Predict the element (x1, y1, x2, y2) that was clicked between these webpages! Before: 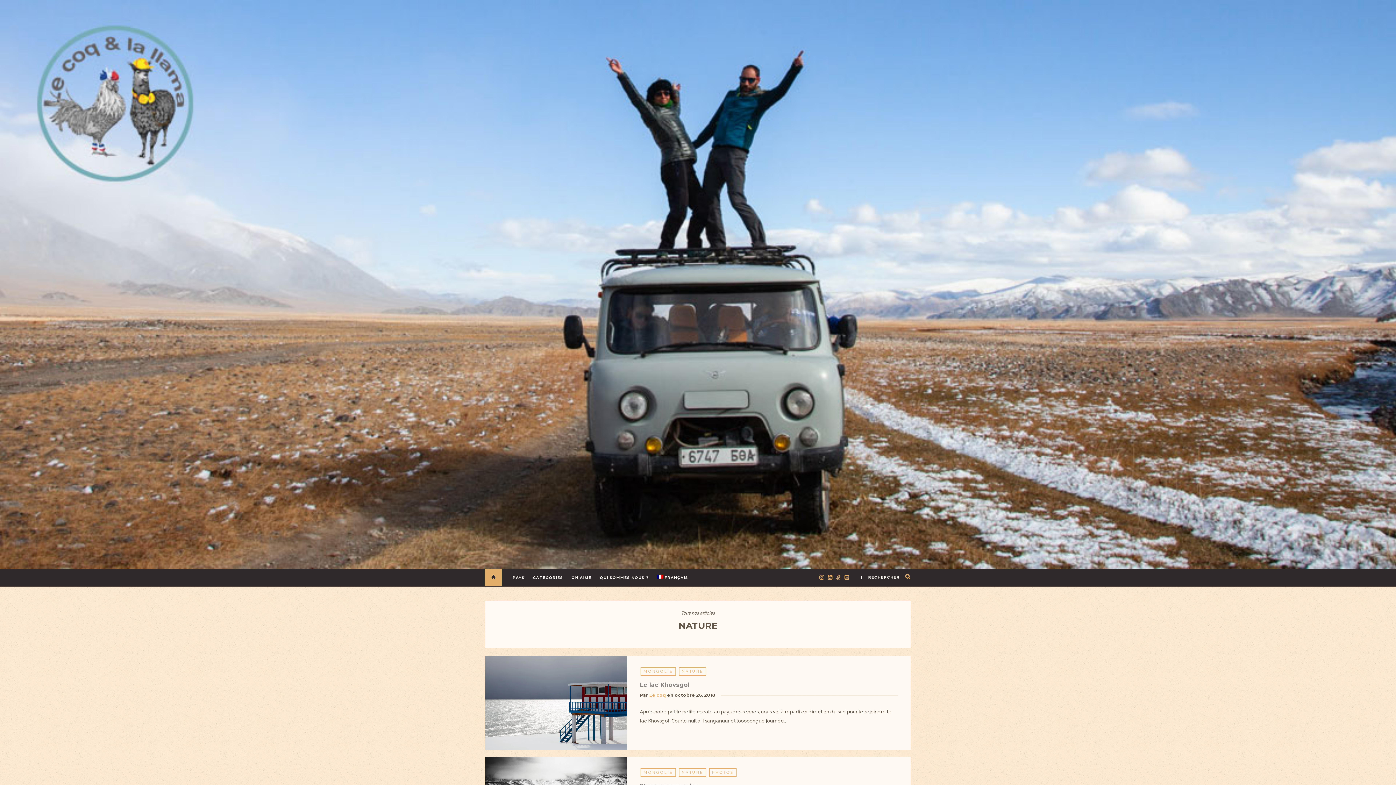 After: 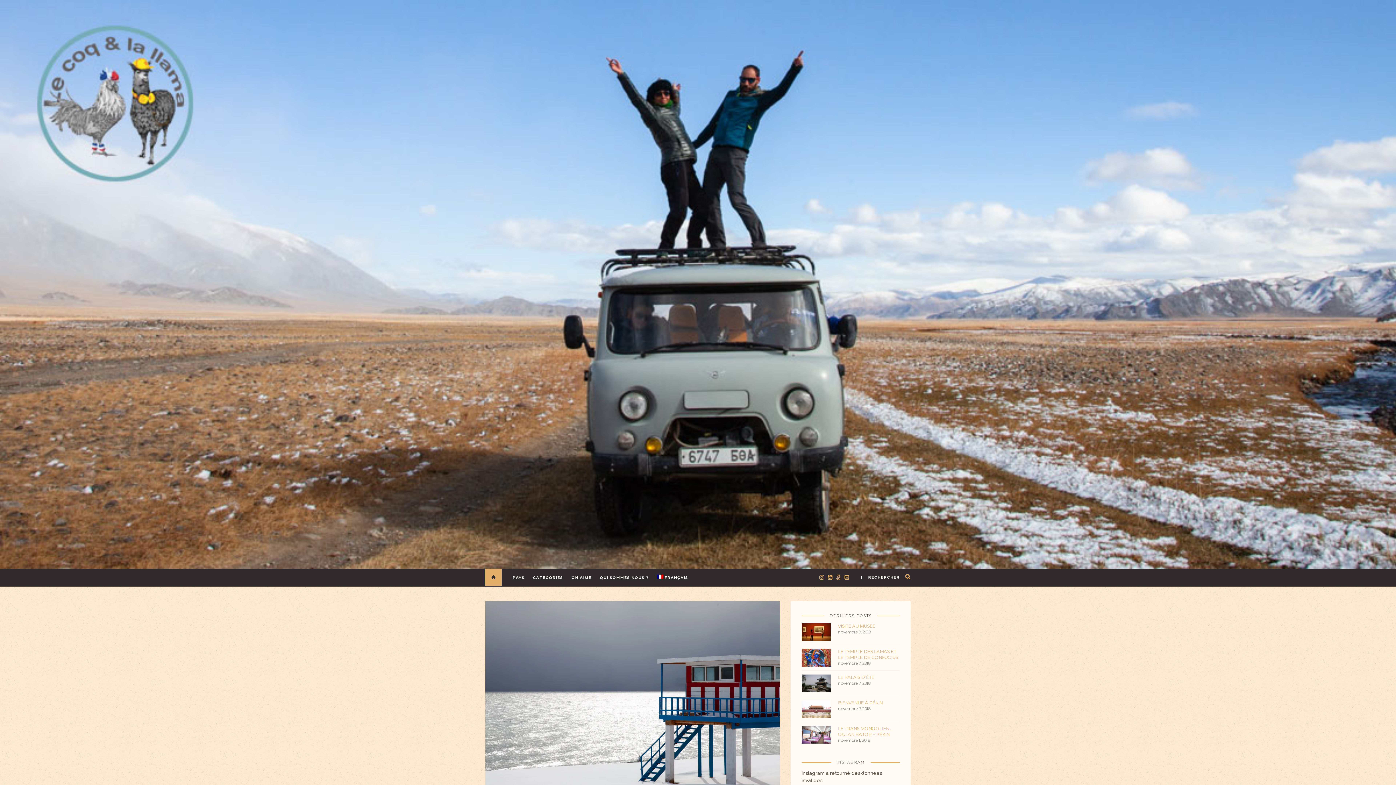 Action: bbox: (485, 700, 627, 705)